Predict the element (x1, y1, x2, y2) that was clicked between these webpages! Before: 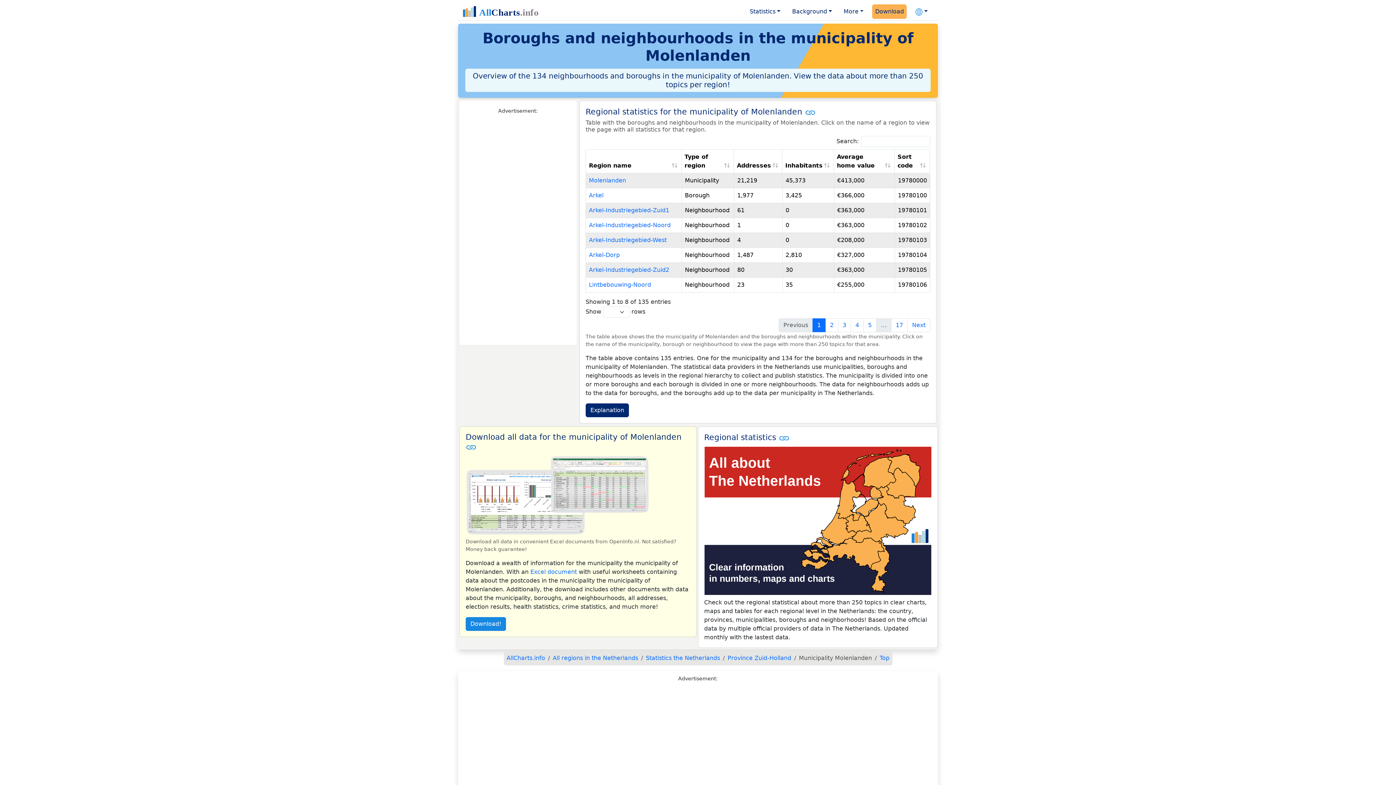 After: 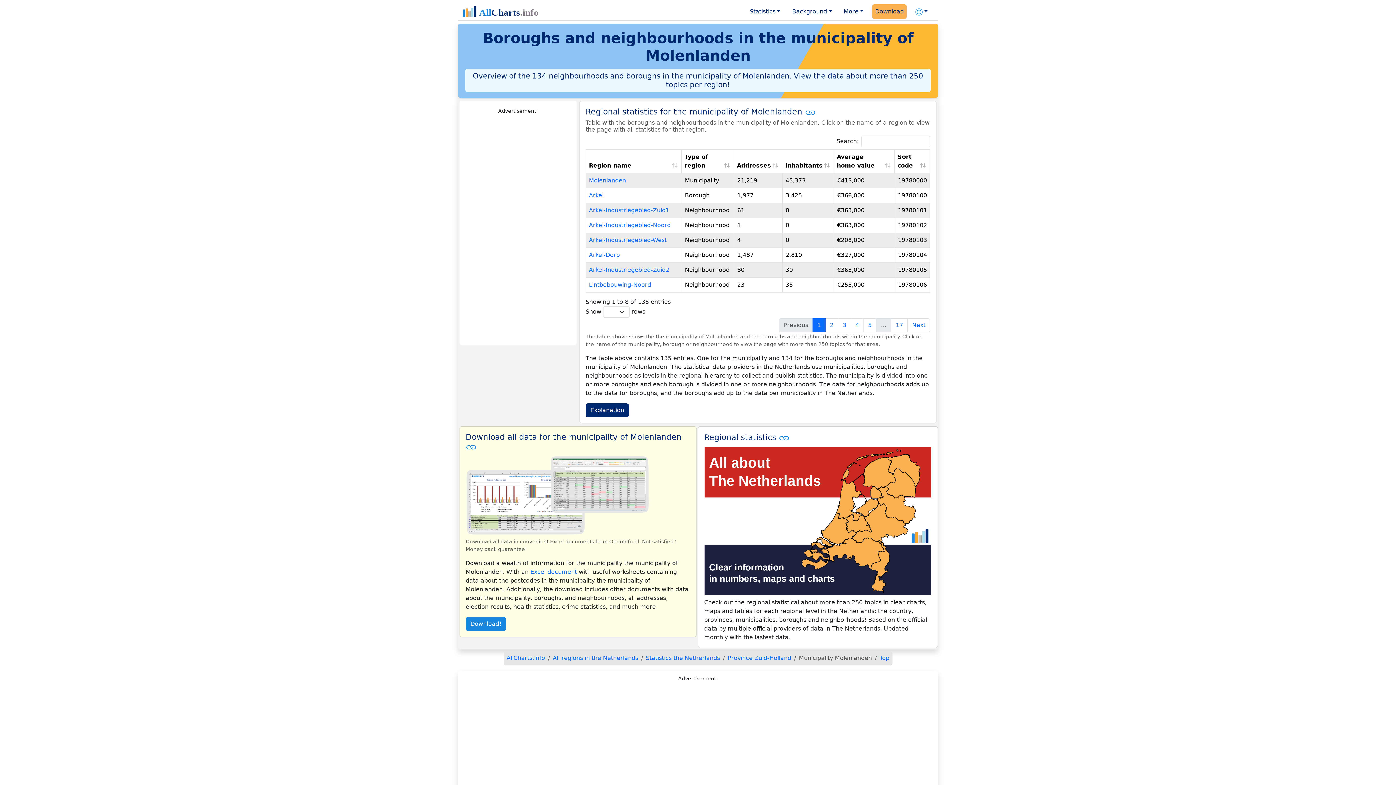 Action: label: Top bbox: (879, 654, 889, 661)